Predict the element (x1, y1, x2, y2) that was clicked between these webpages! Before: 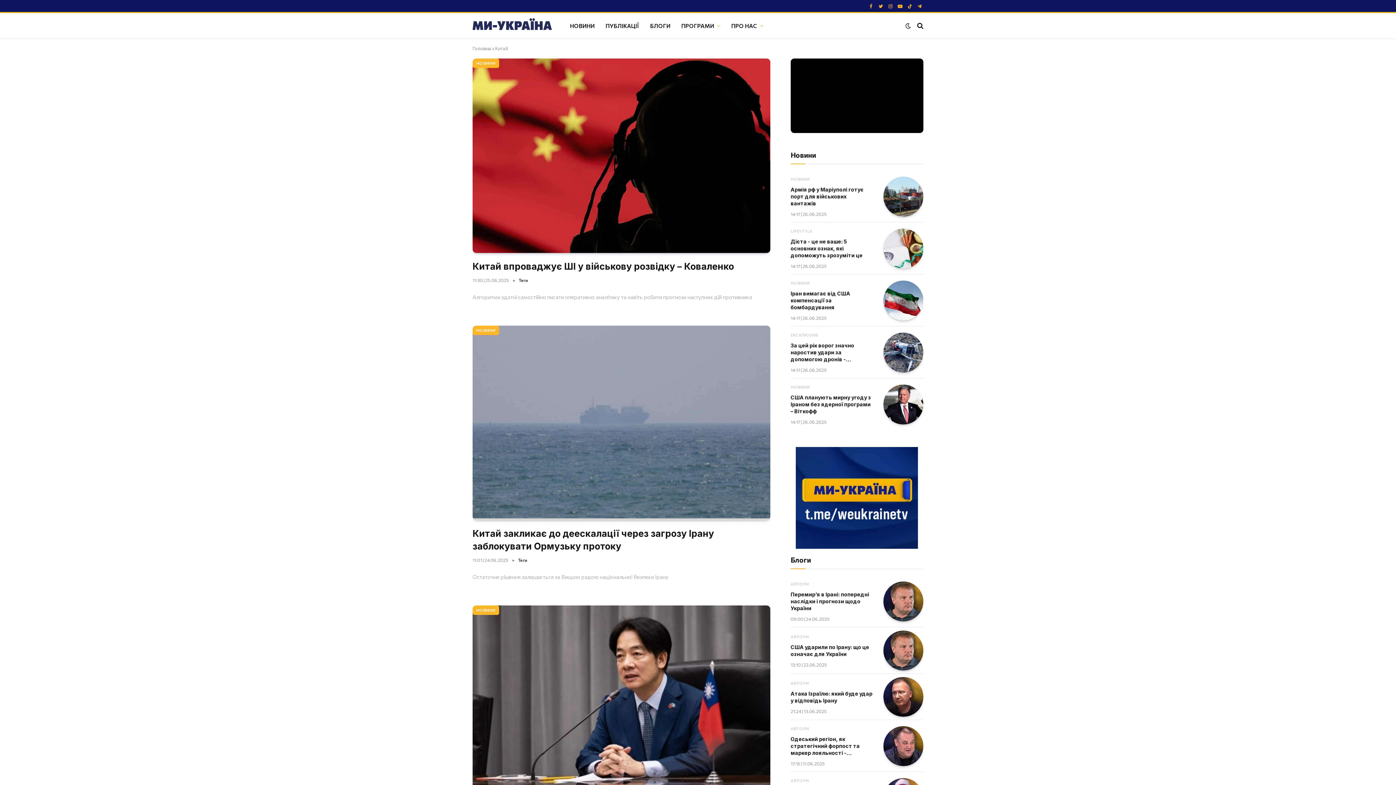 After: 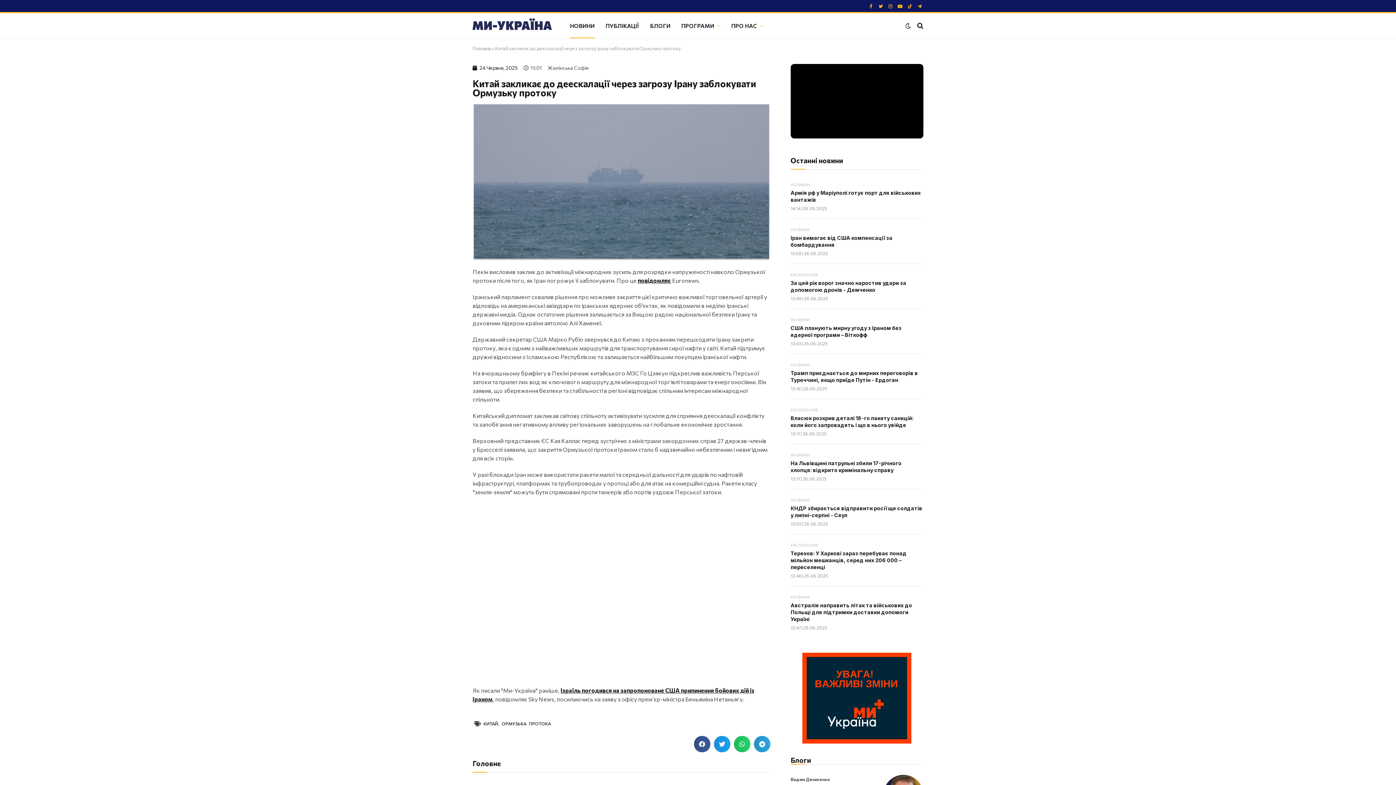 Action: bbox: (472, 325, 770, 520)